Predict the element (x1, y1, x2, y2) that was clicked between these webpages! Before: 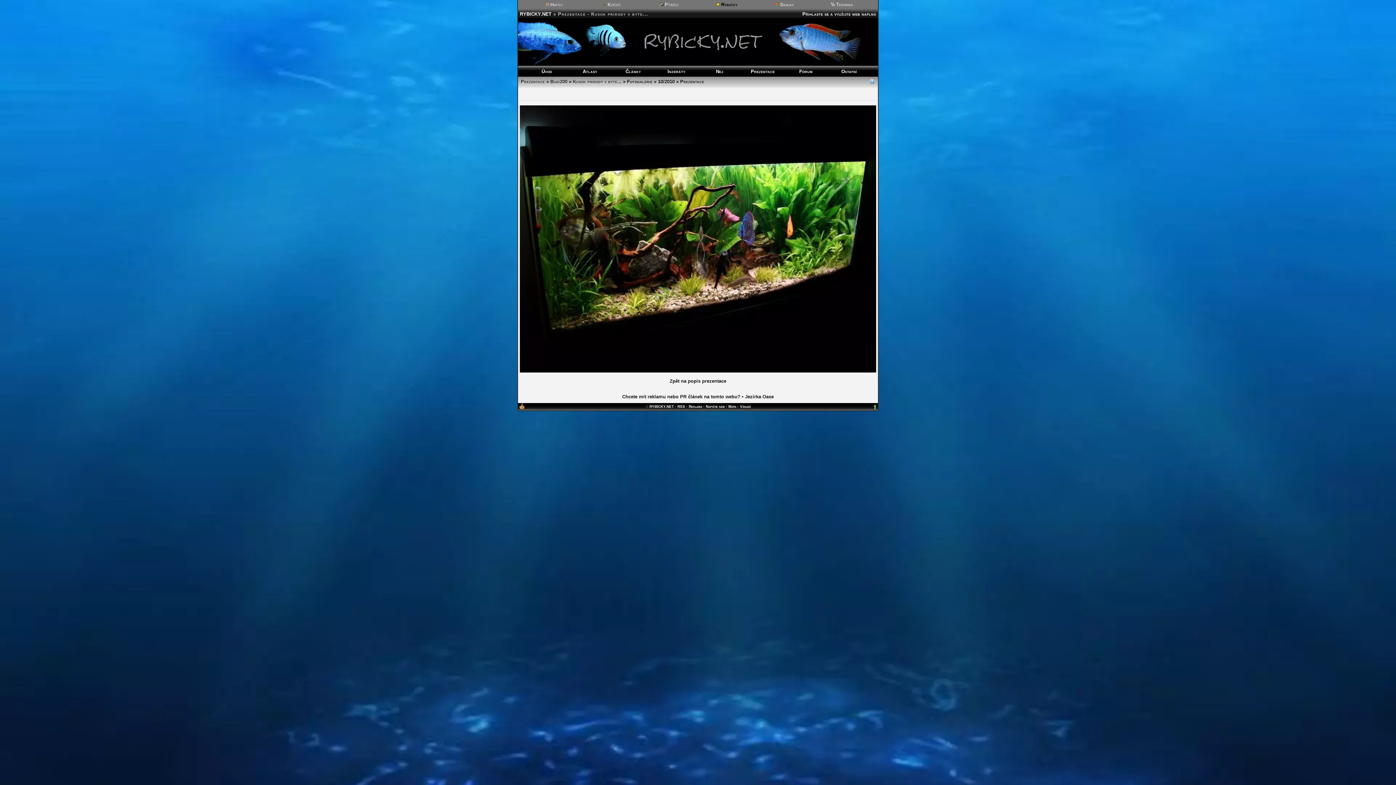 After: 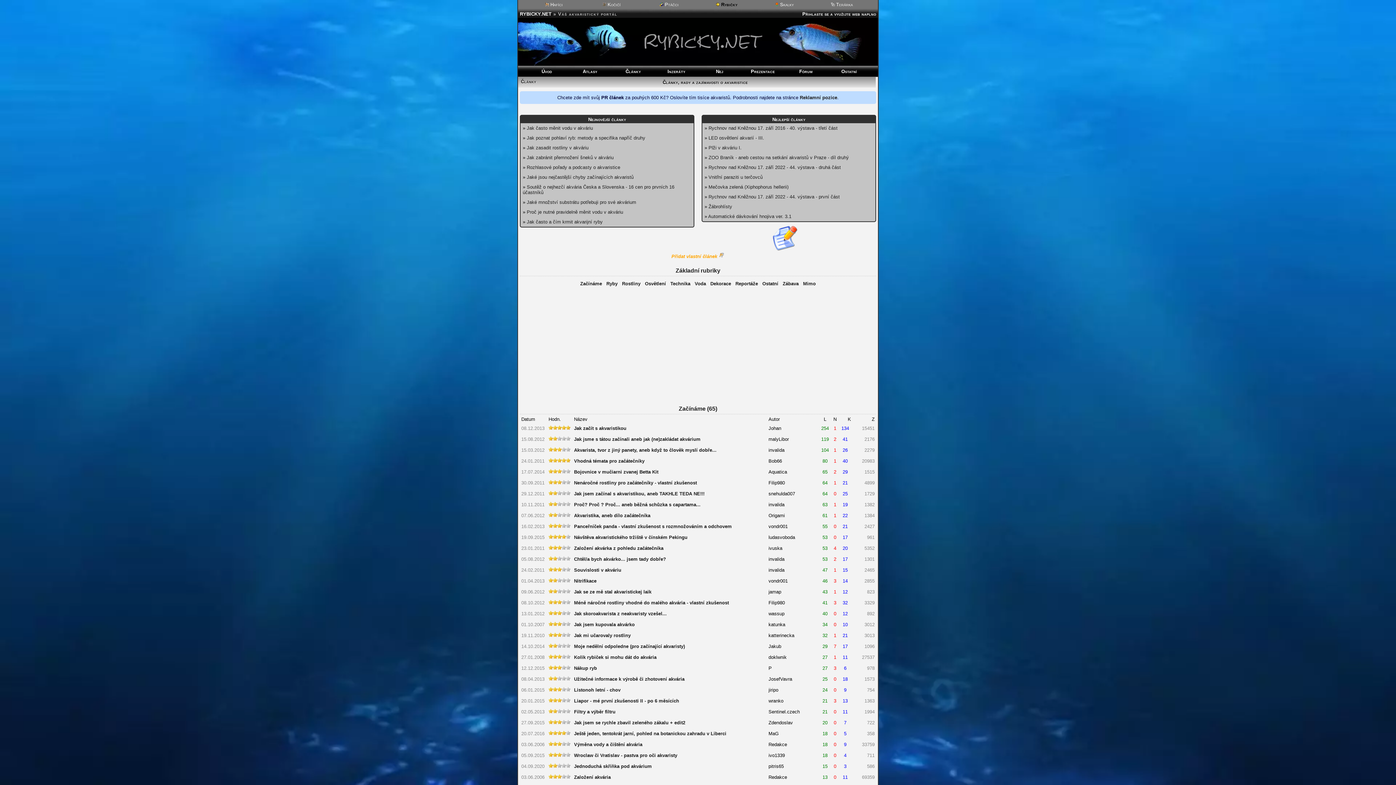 Action: bbox: (611, 67, 654, 75) label: Články